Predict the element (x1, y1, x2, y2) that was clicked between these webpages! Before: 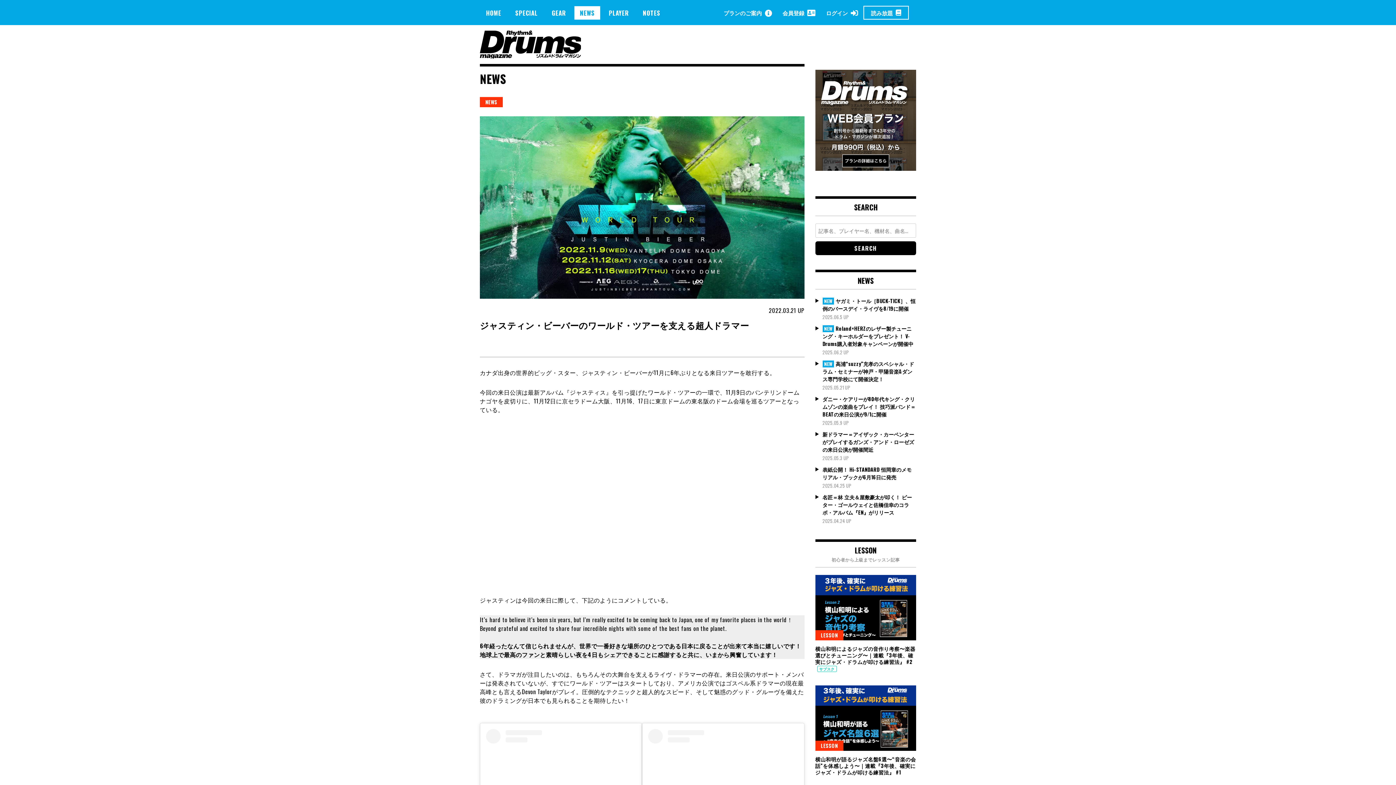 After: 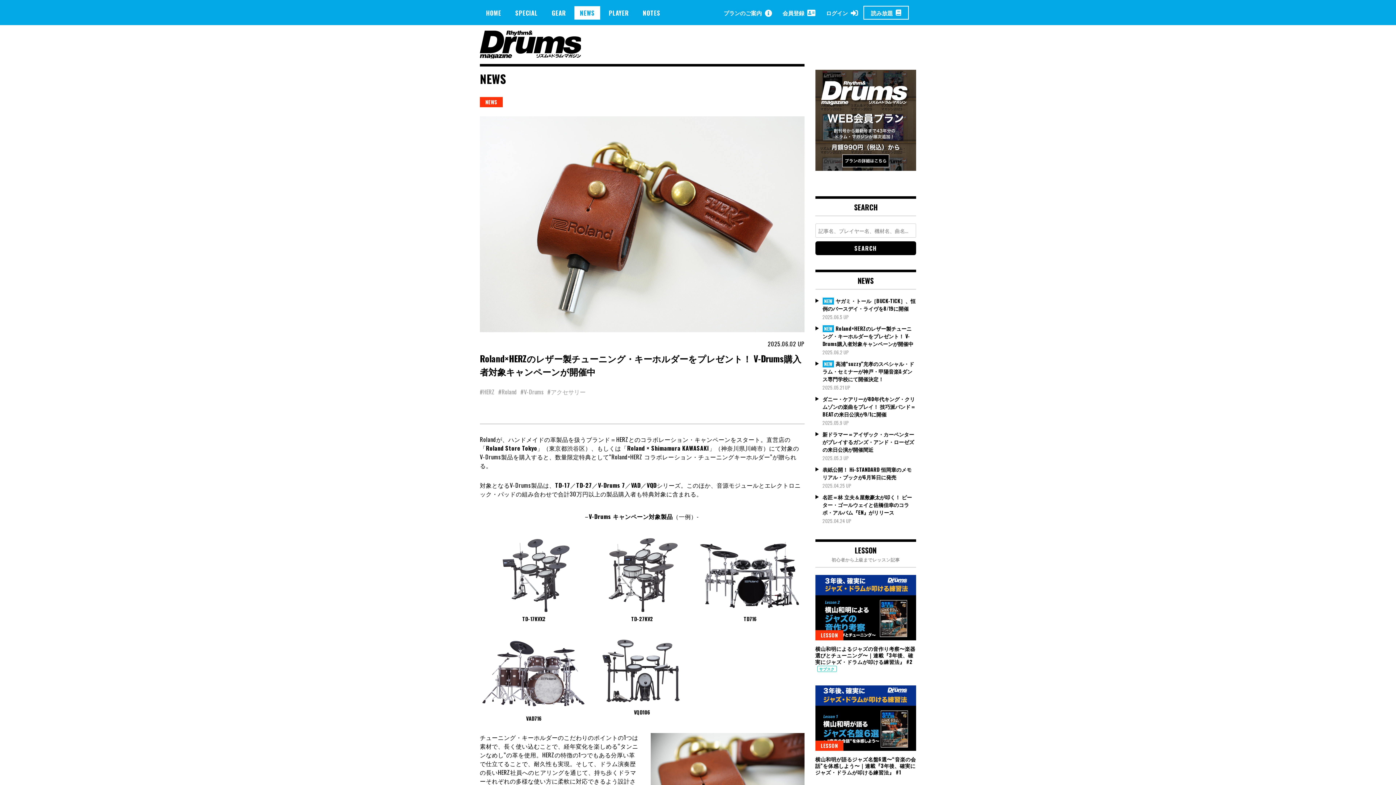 Action: label: Roland×HERZのレザー製チューニング・キーホルダーをプレゼント！ V-Drums購入者対象キャンペーンが開催中 bbox: (822, 324, 913, 347)